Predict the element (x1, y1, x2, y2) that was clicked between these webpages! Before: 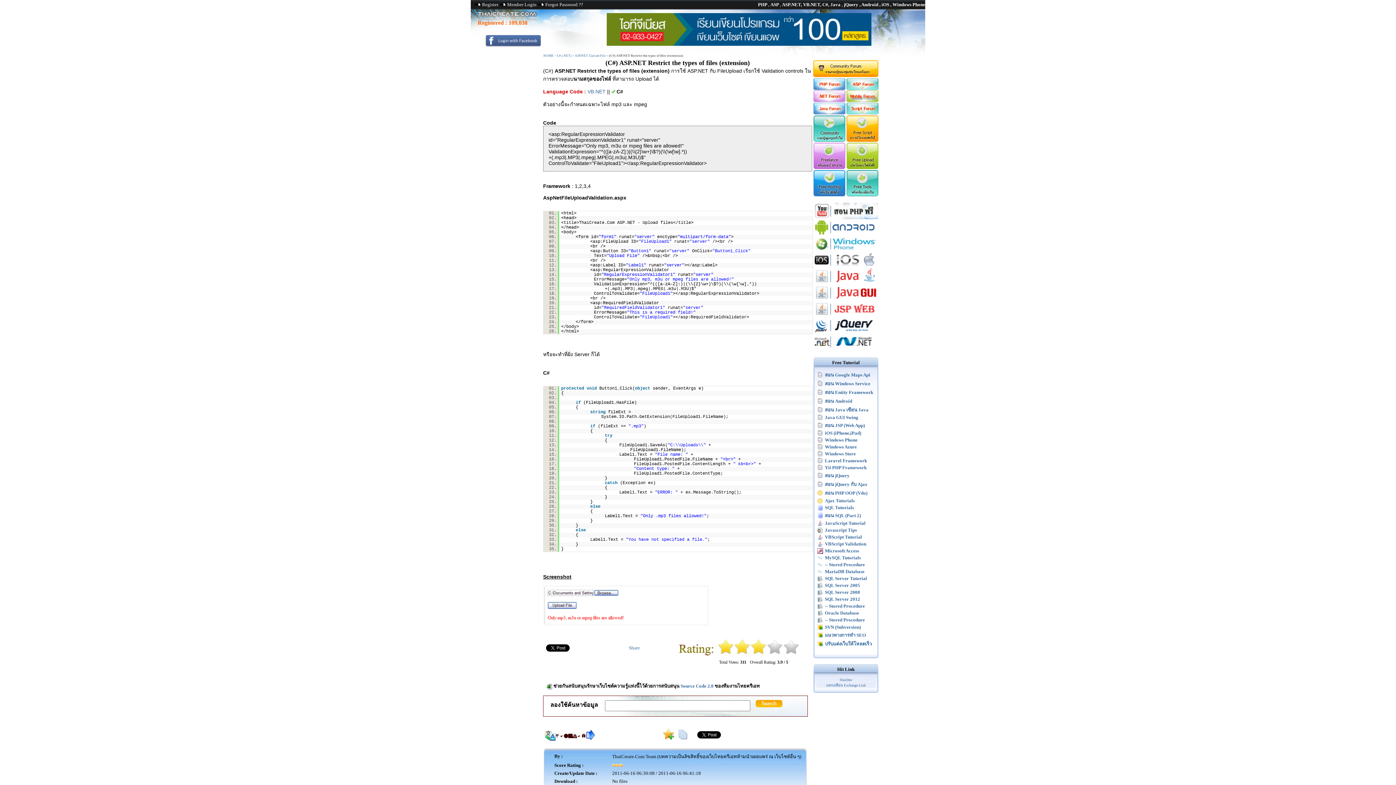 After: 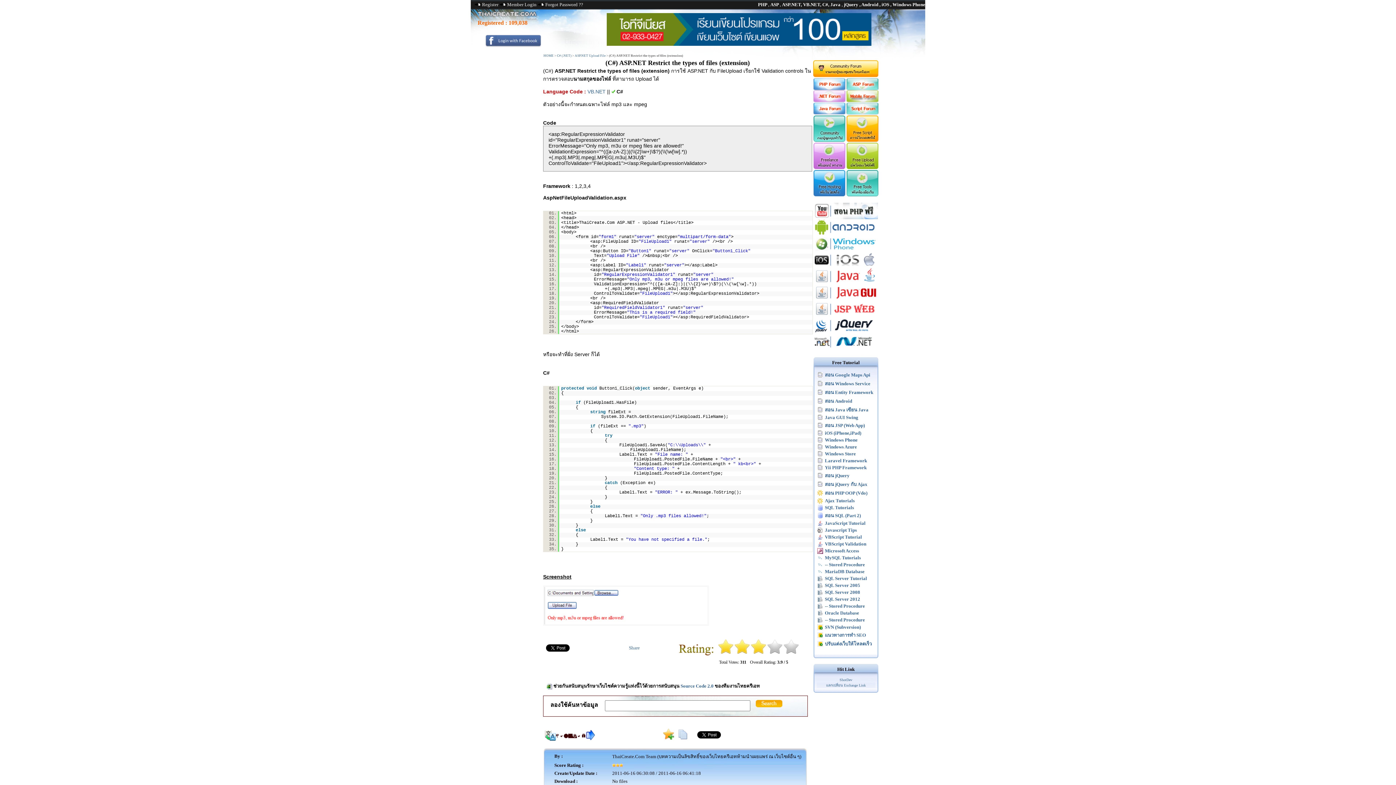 Action: bbox: (606, 41, 871, 46)